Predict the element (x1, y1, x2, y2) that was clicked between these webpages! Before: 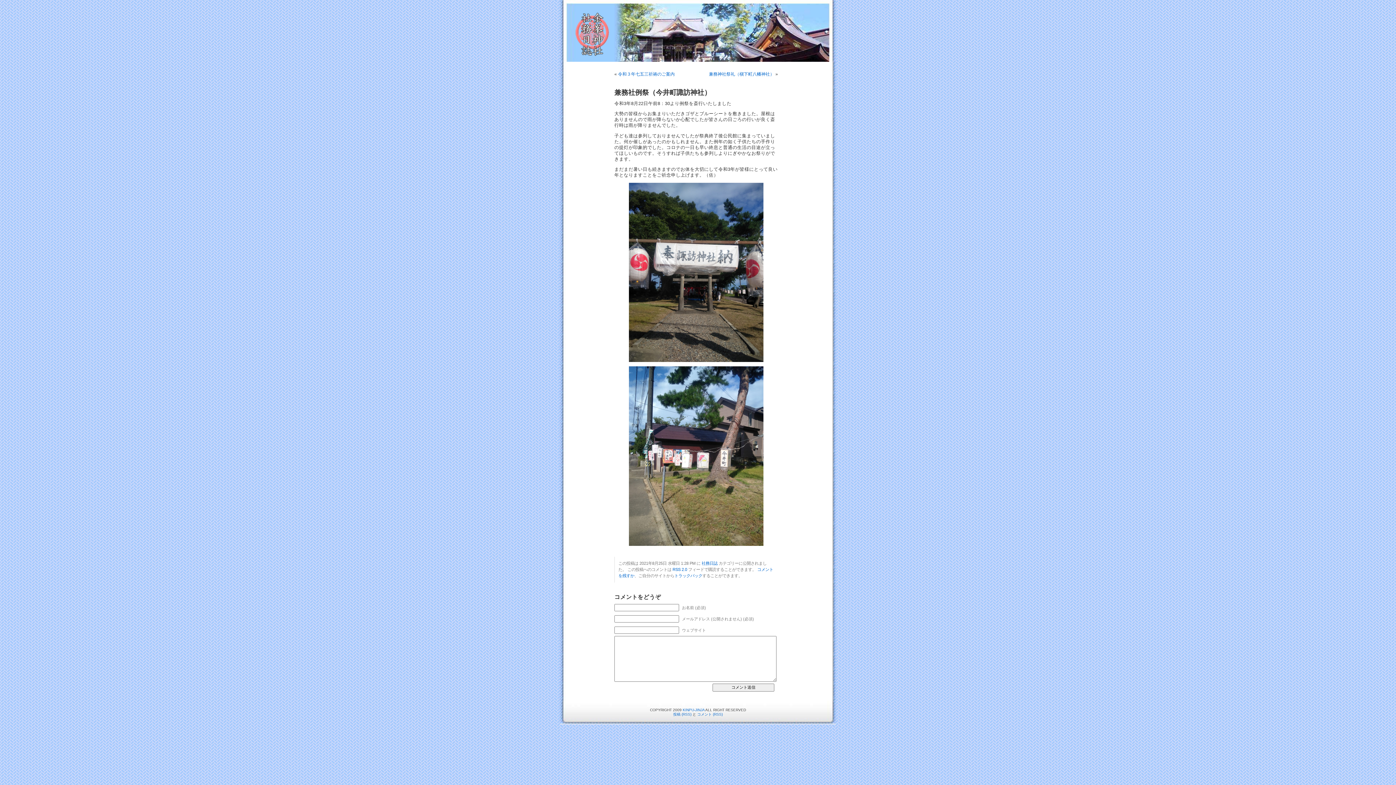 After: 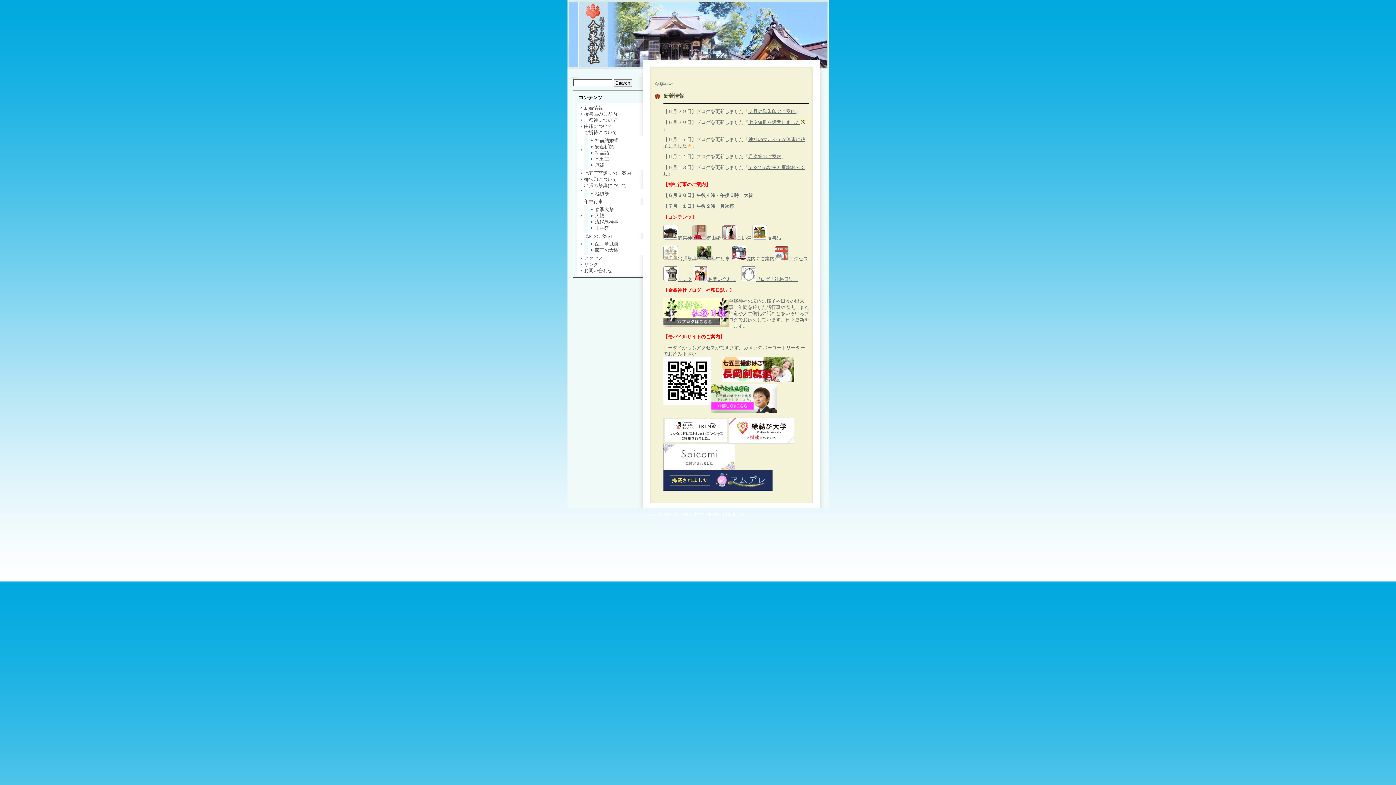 Action: label: KINPU-JINJA bbox: (682, 708, 704, 712)